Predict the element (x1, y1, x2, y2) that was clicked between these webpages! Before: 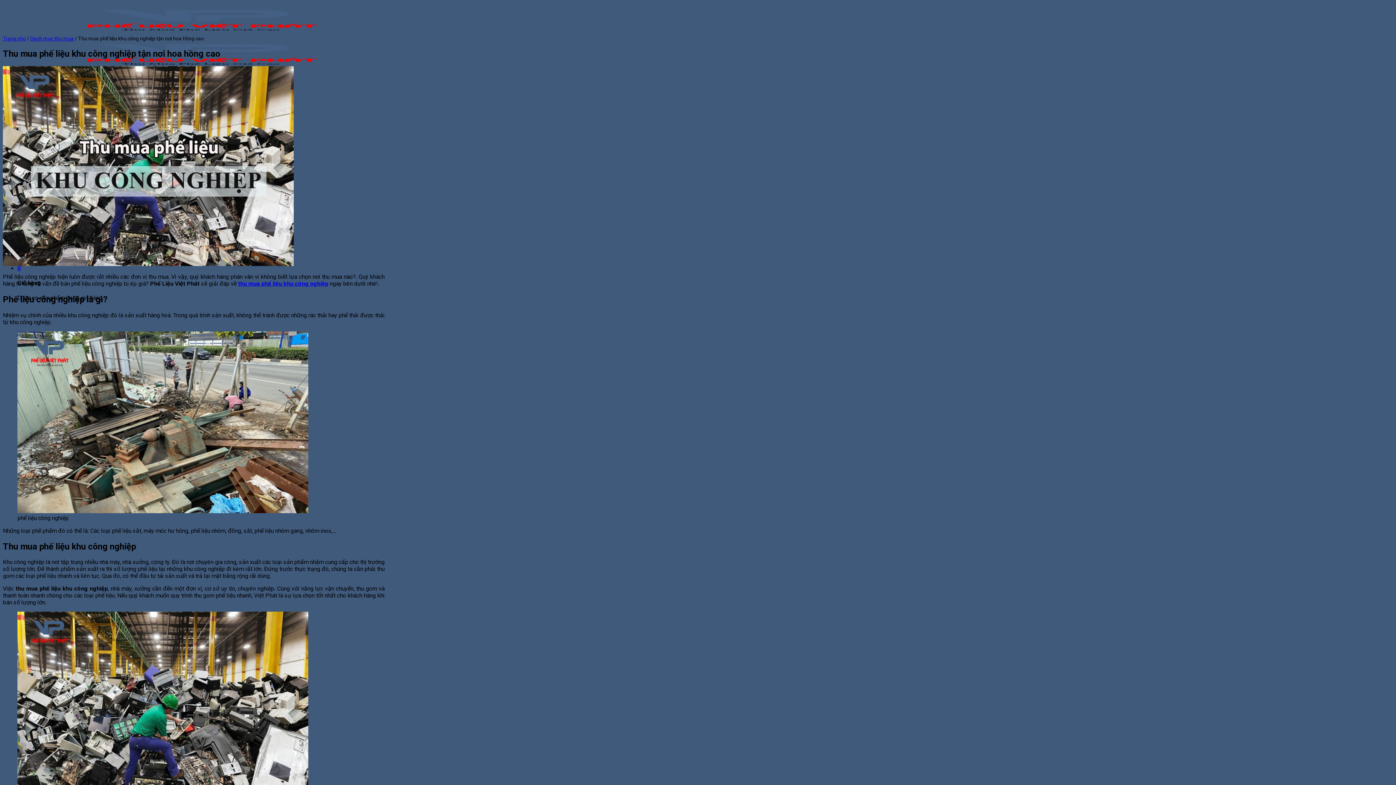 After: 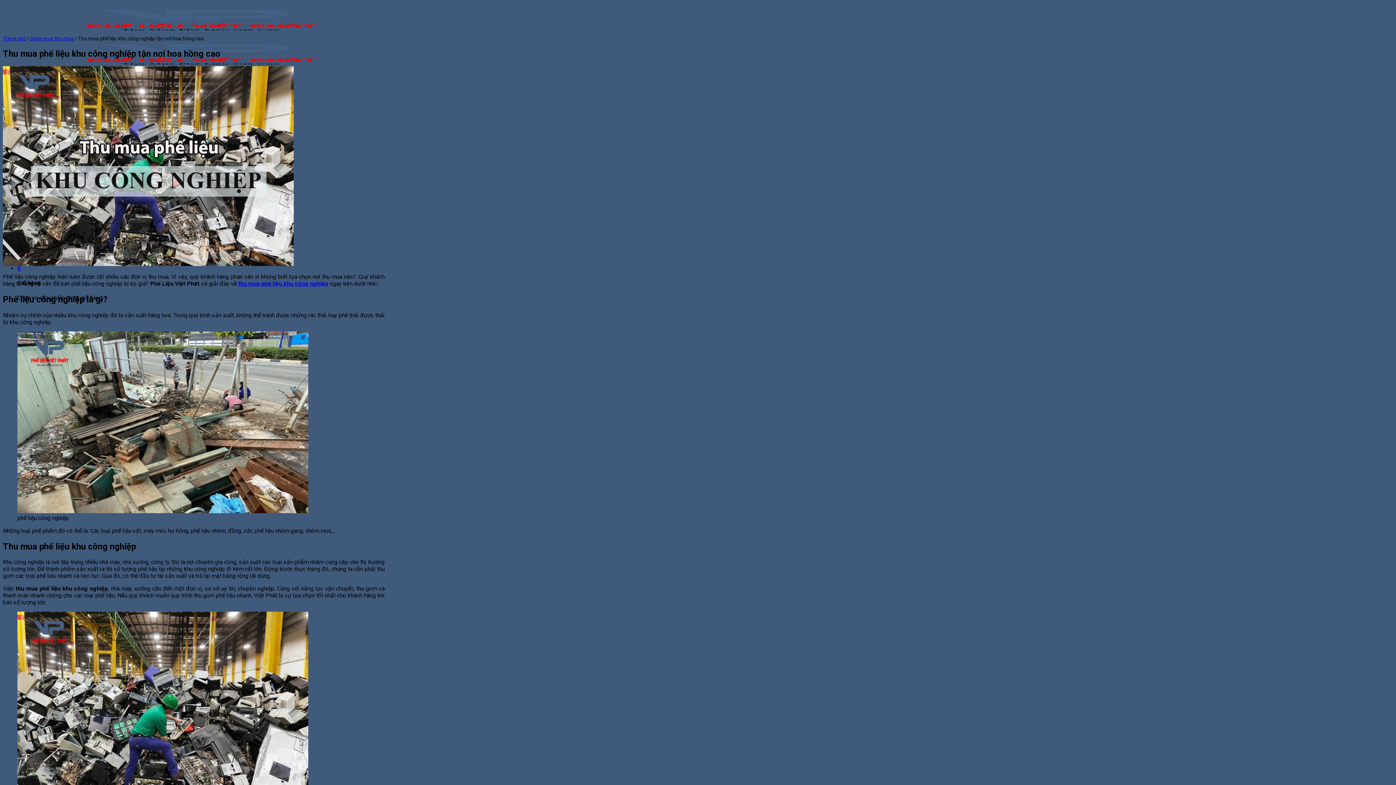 Action: label: thu mua phế liệu khu công nghiệp bbox: (238, 280, 328, 287)